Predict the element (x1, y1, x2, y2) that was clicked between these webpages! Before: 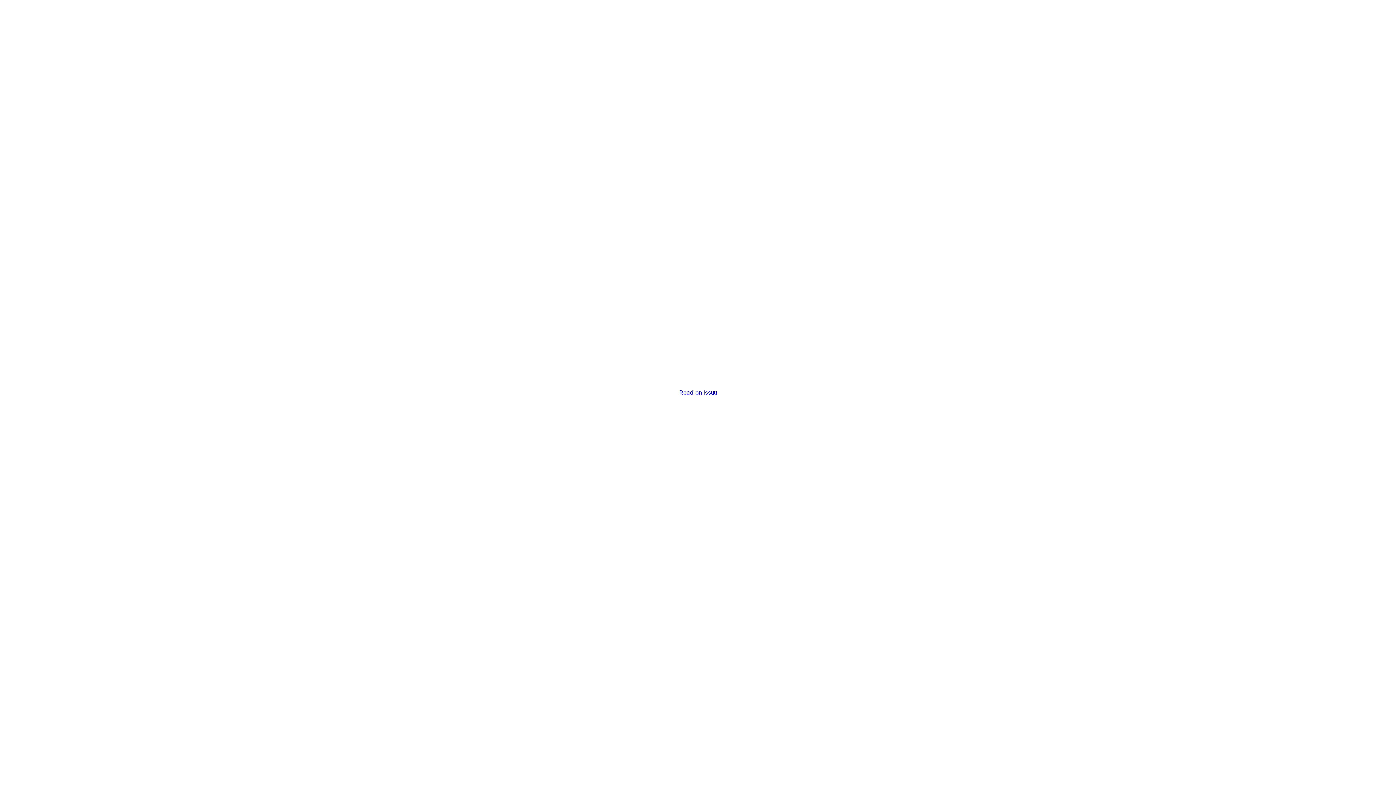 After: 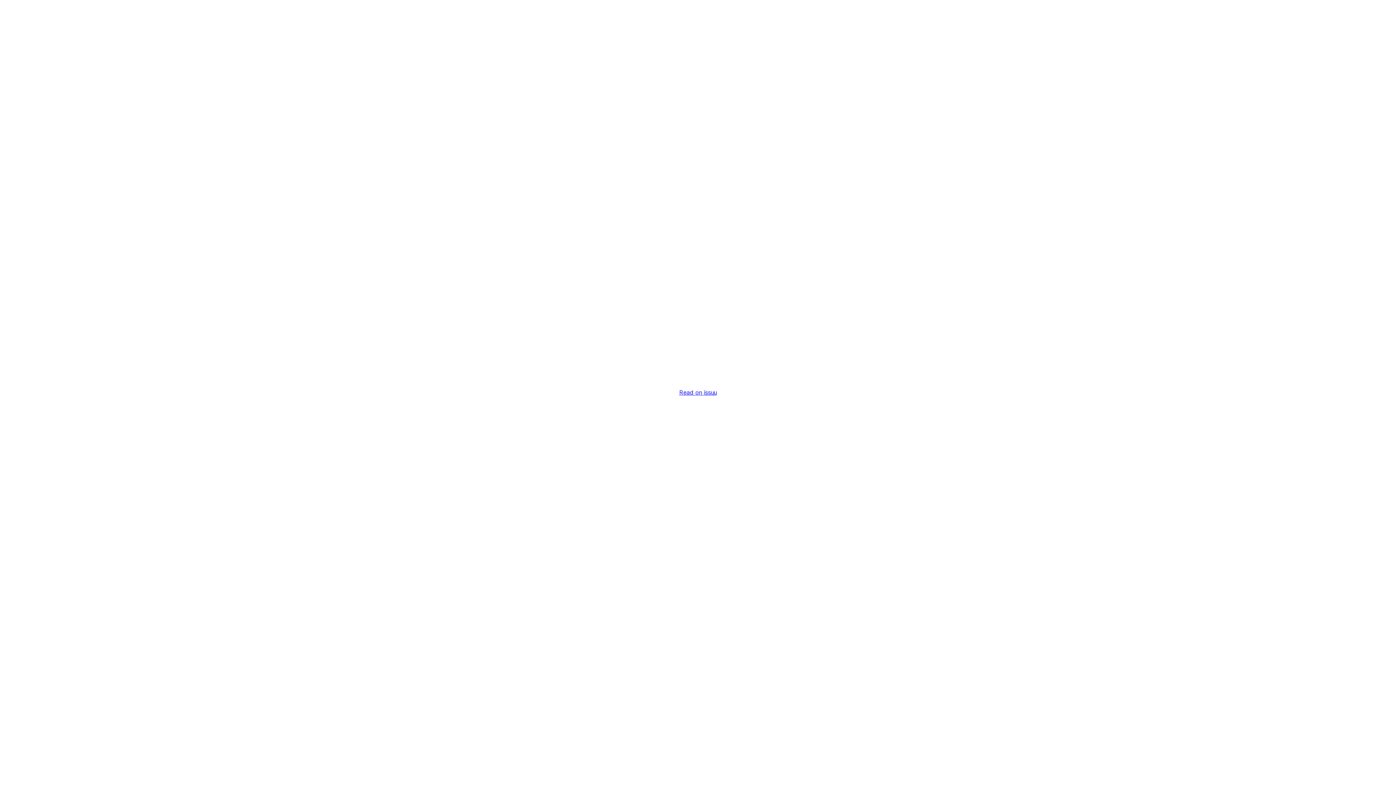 Action: bbox: (679, 389, 716, 396) label: Read on issuu